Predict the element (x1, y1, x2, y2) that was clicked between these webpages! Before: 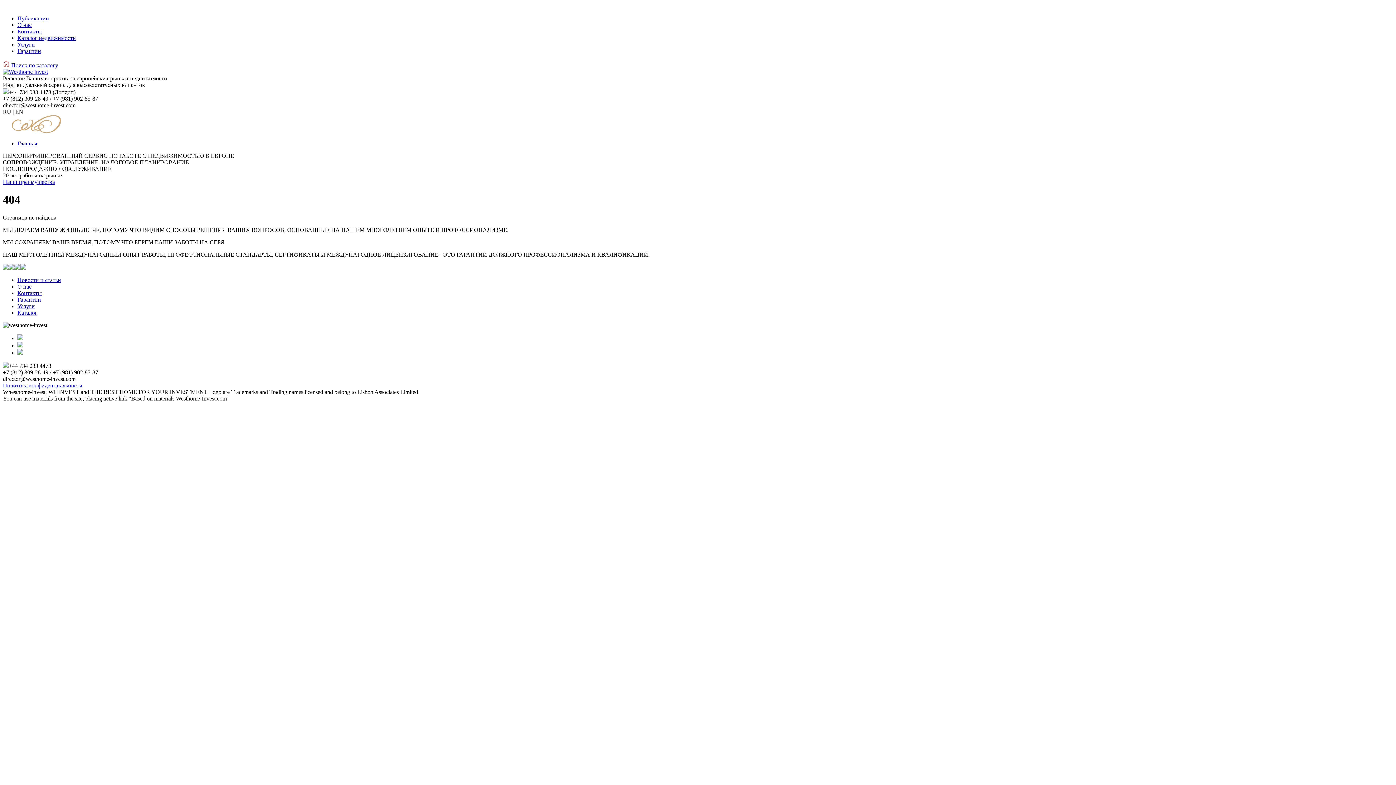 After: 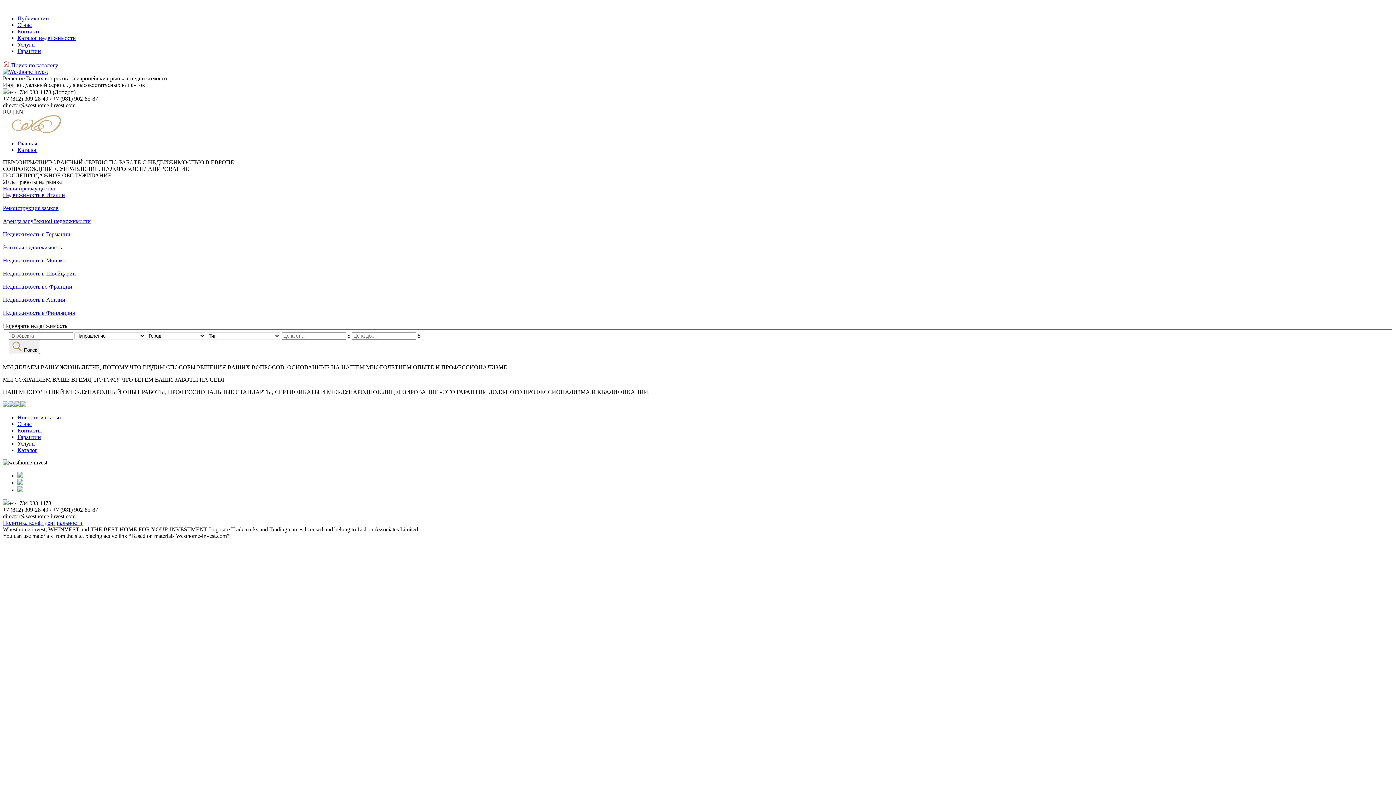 Action: label: Каталог недвижимости bbox: (17, 34, 76, 41)